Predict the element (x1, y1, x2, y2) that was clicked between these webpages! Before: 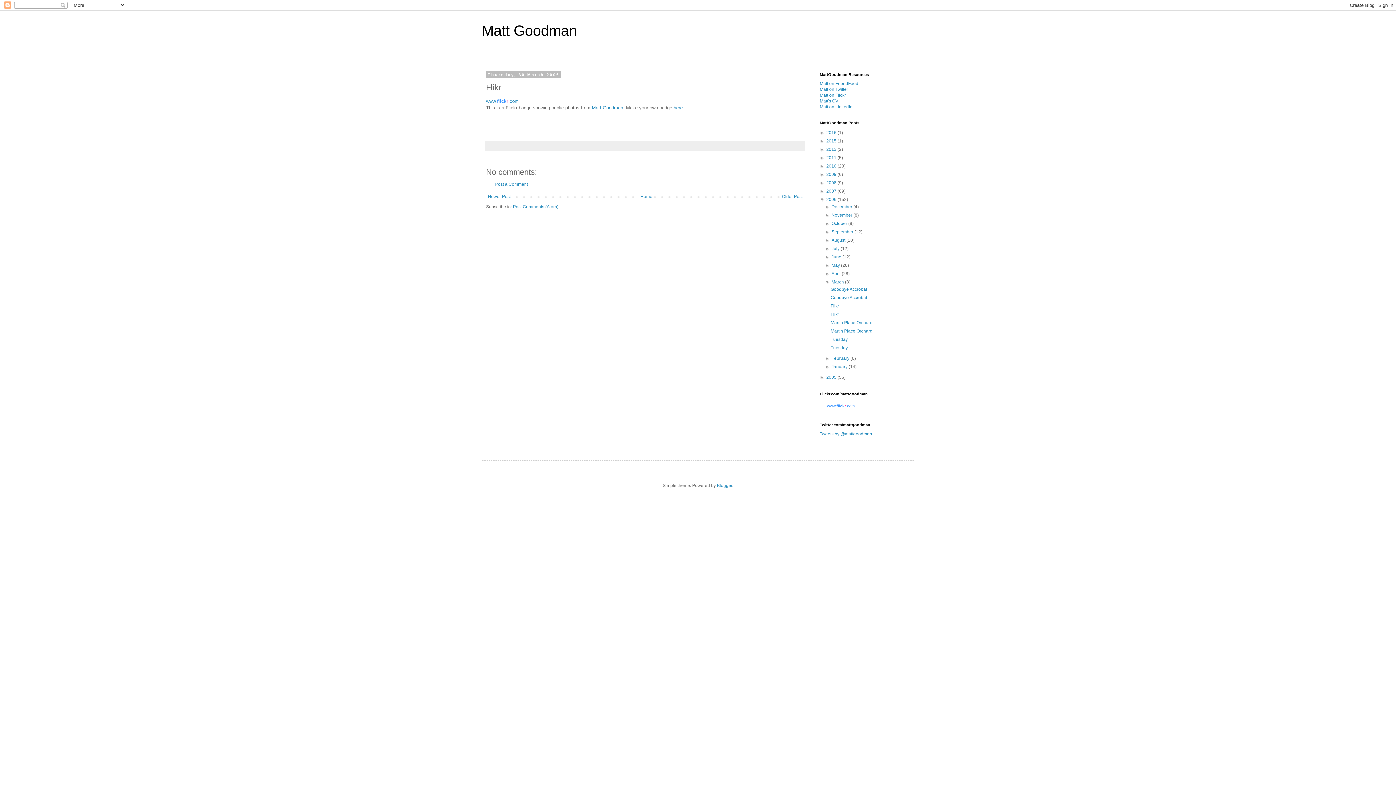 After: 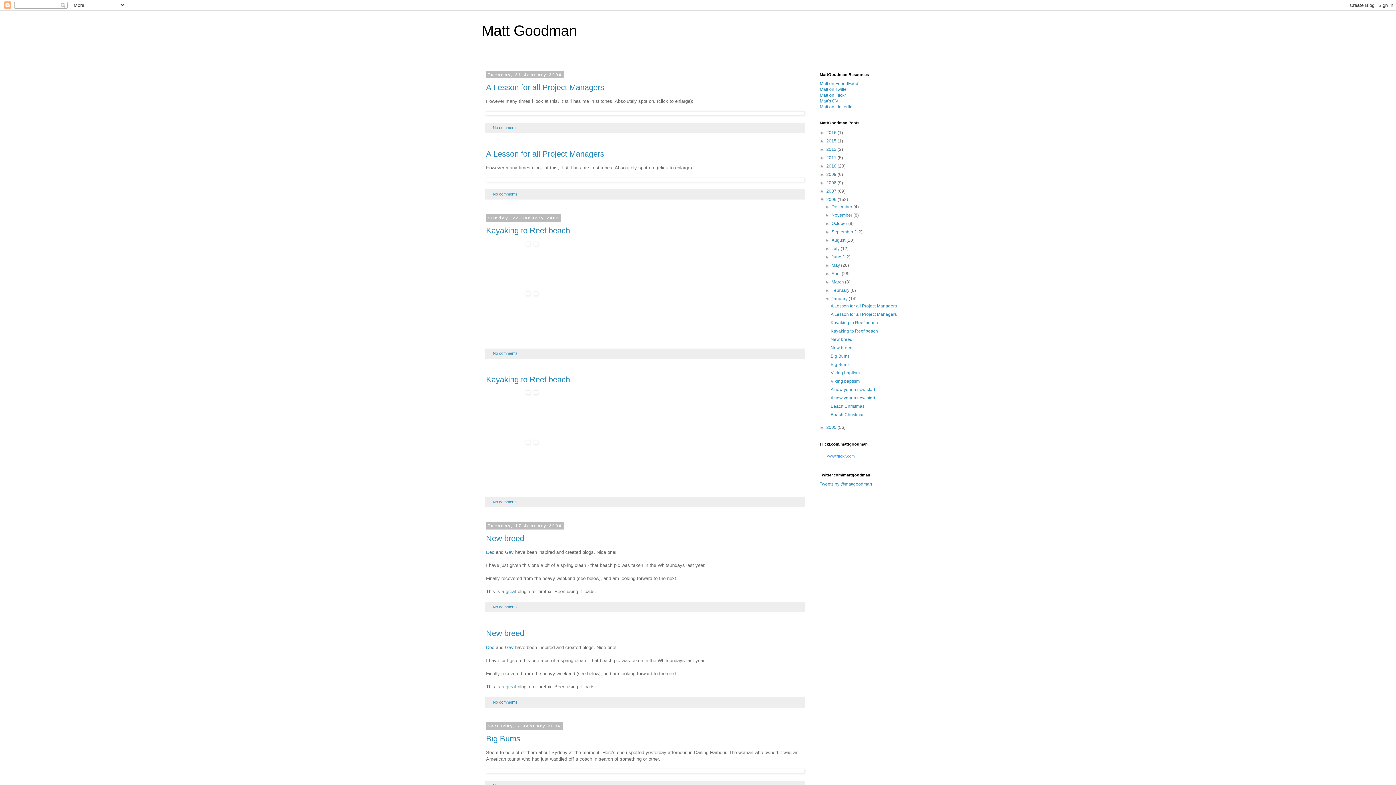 Action: label: January  bbox: (831, 364, 848, 369)